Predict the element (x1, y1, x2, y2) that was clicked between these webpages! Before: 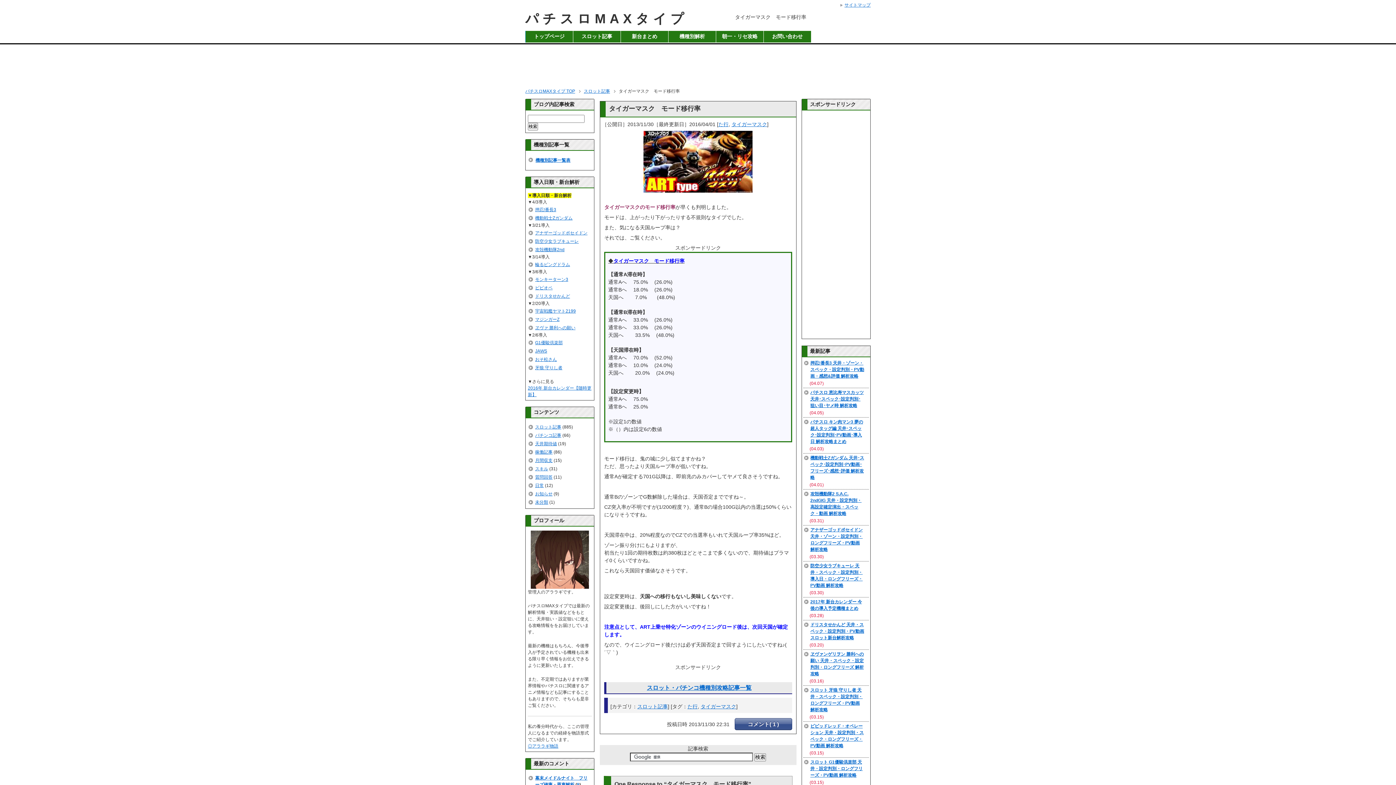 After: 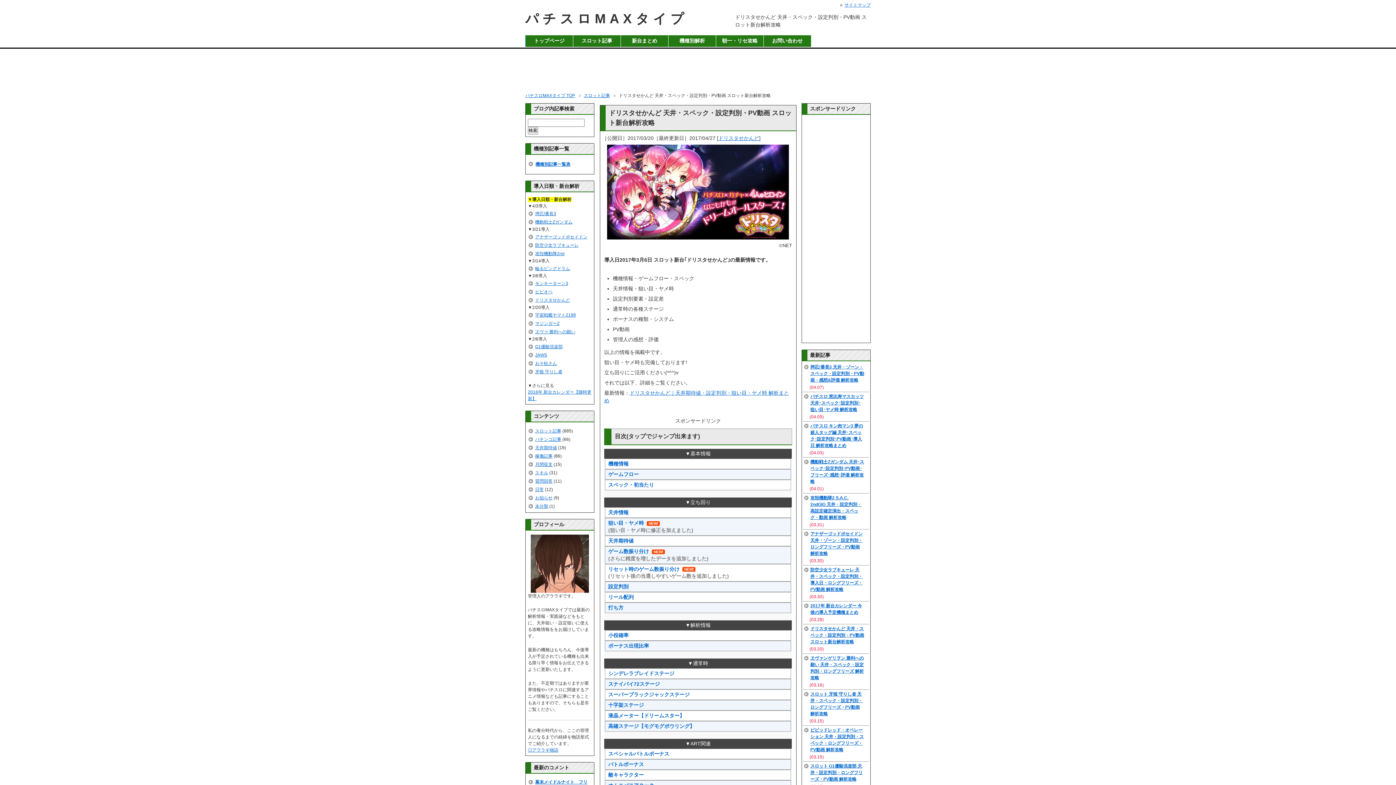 Action: bbox: (809, 620, 865, 642) label: ドリスタせかんど 天井・スペック・設定判別・PV動画 スロット新台解析攻略